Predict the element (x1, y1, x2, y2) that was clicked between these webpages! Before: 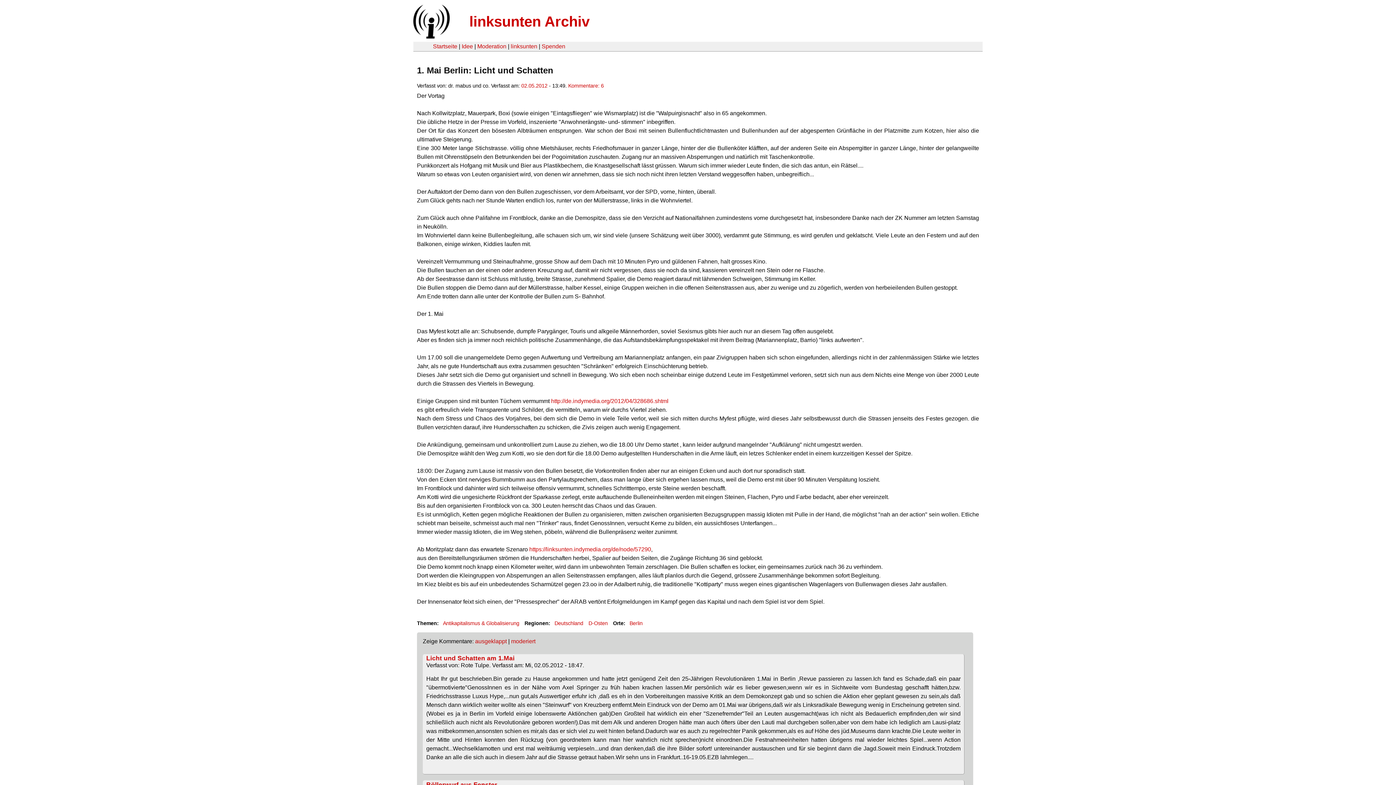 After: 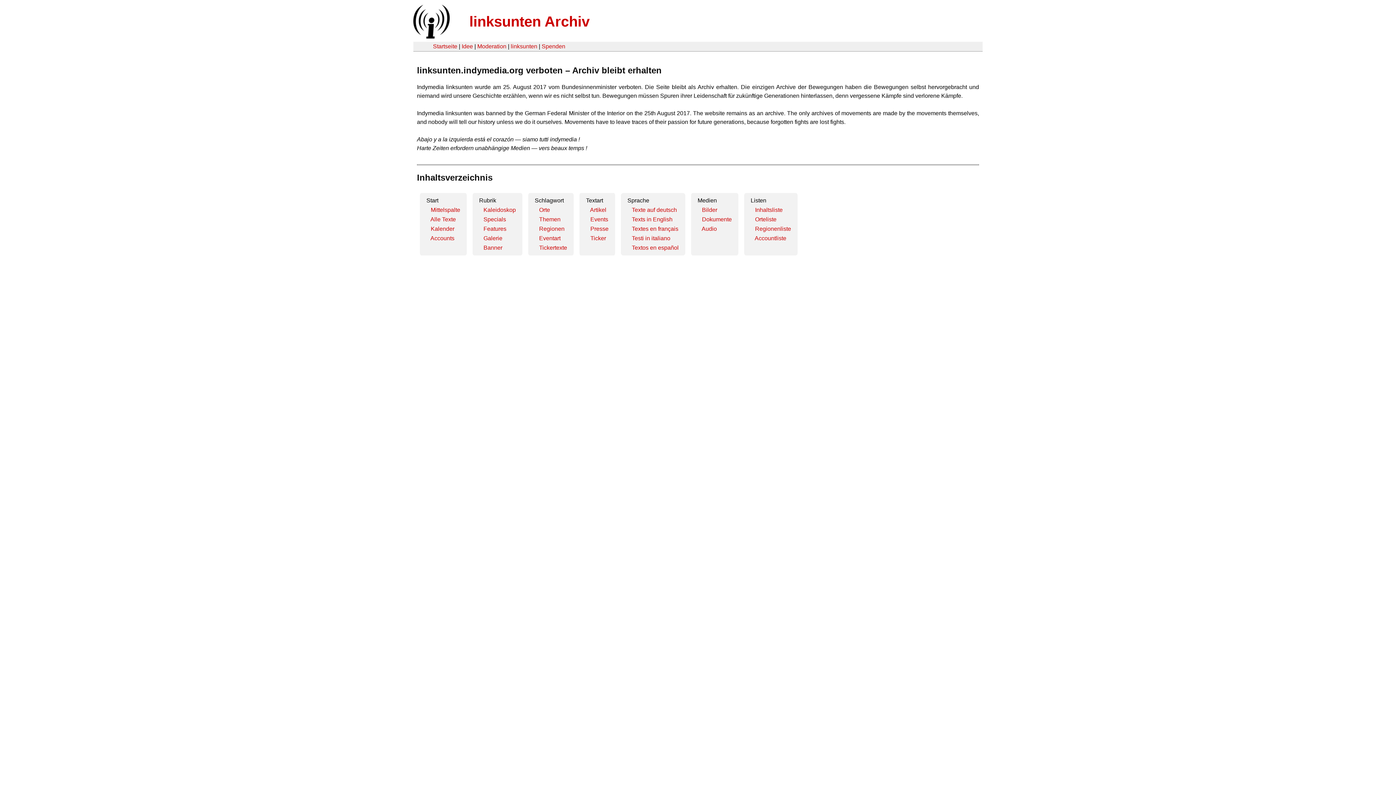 Action: bbox: (407, 33, 454, 39)